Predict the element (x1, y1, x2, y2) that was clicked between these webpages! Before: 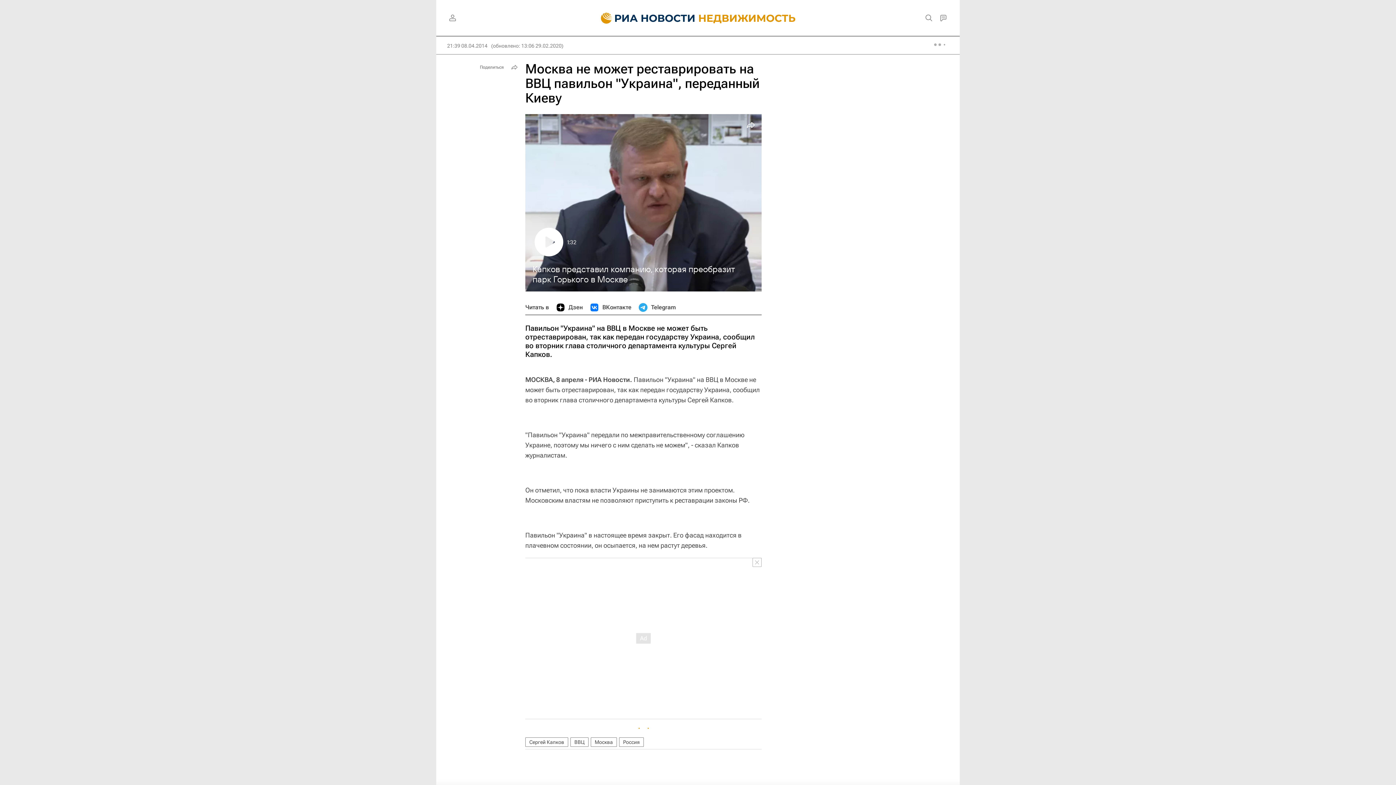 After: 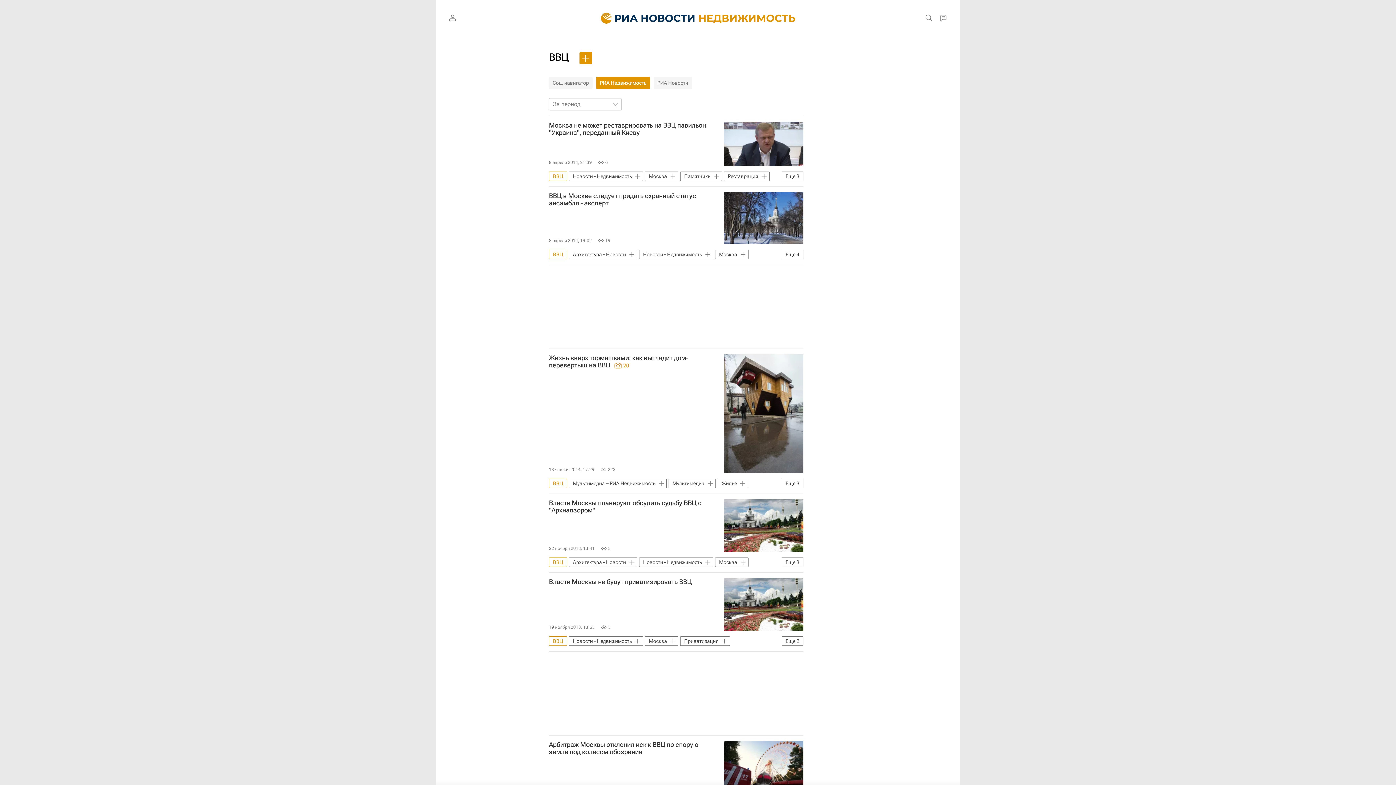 Action: bbox: (570, 737, 588, 747) label: ВВЦ